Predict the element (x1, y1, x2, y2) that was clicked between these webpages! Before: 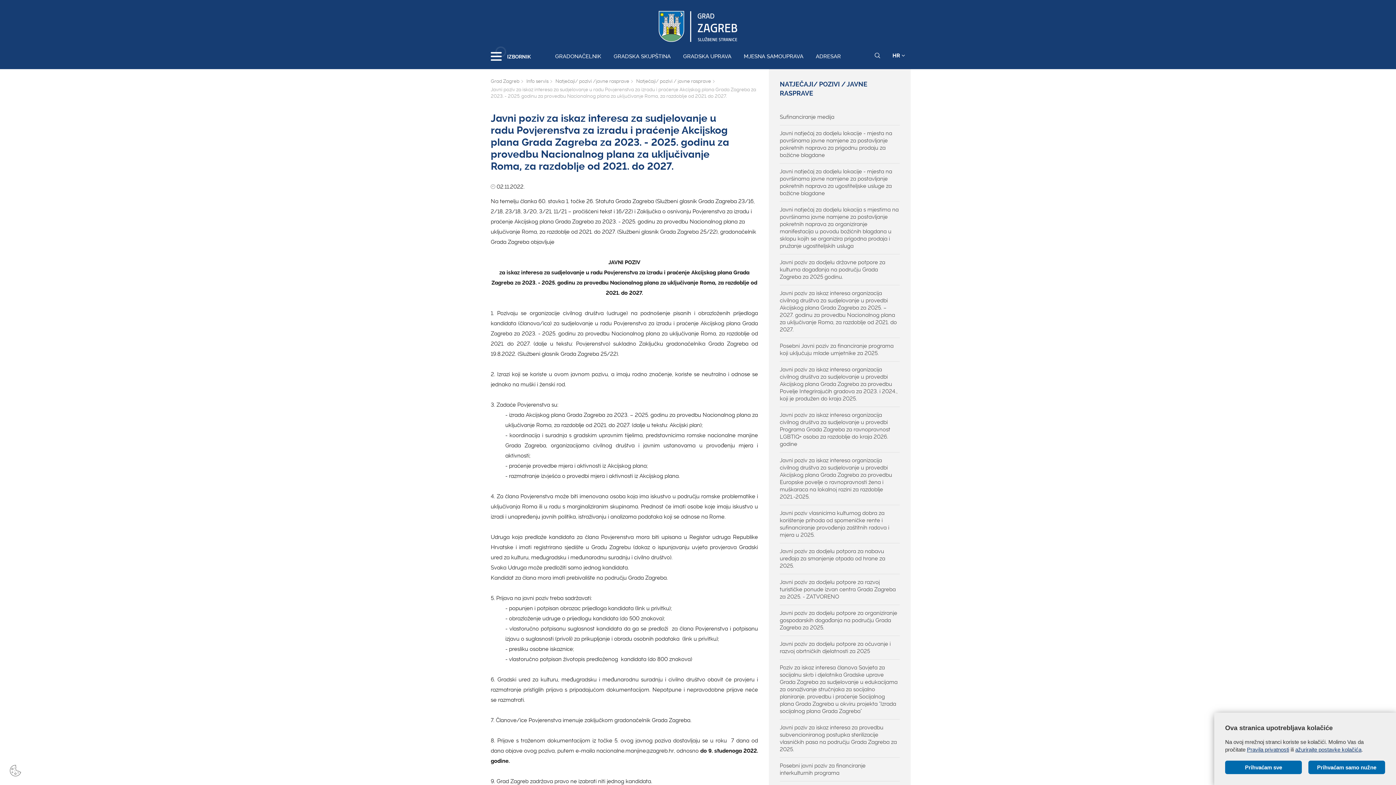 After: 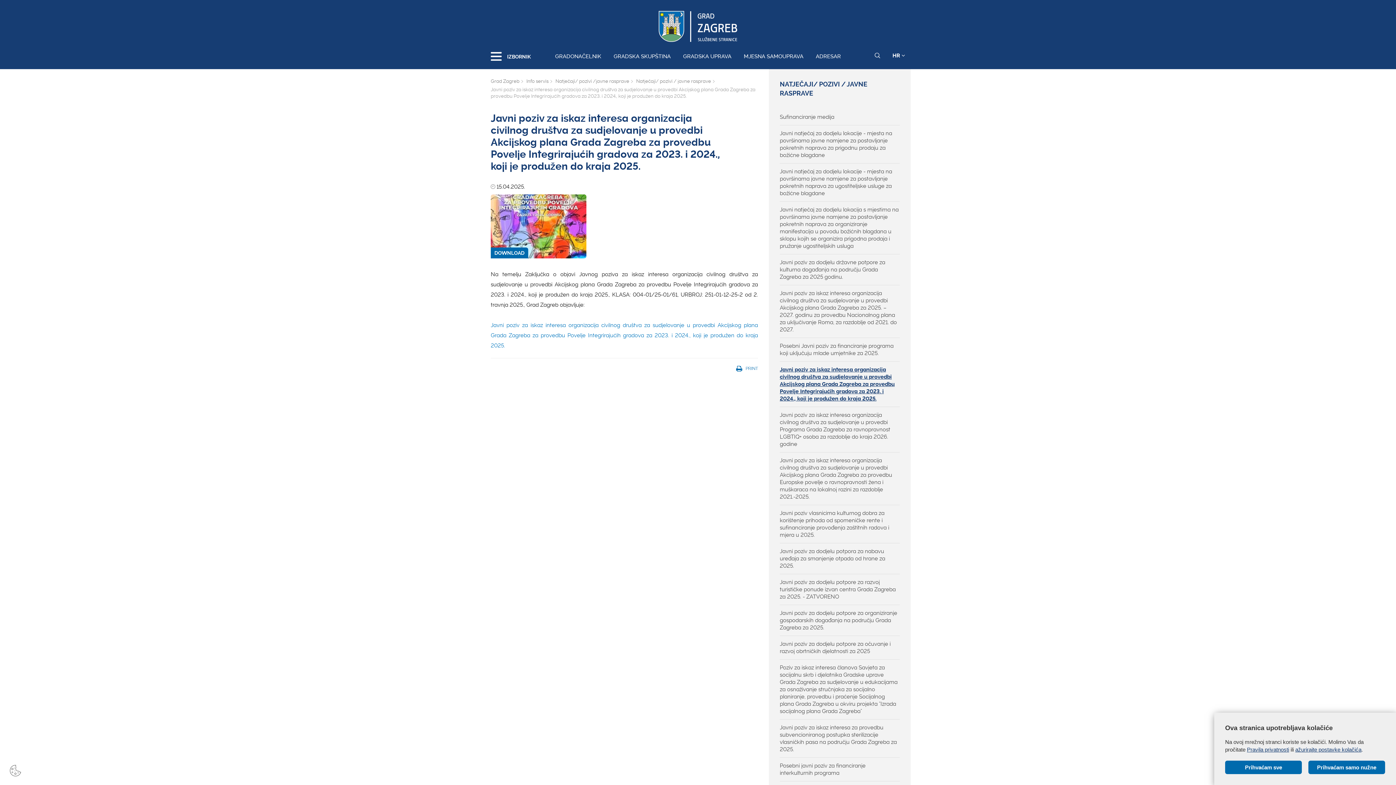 Action: bbox: (780, 366, 900, 402) label: Javni poziv za iskaz interesa organizacija civilnog društva za sudjelovanje u provedbi Akcijskog plana Grada Zagreba za provedbu Povelje Integrirajućih gradova za 2023. i 2024., koji je produžen do kraja 2025.